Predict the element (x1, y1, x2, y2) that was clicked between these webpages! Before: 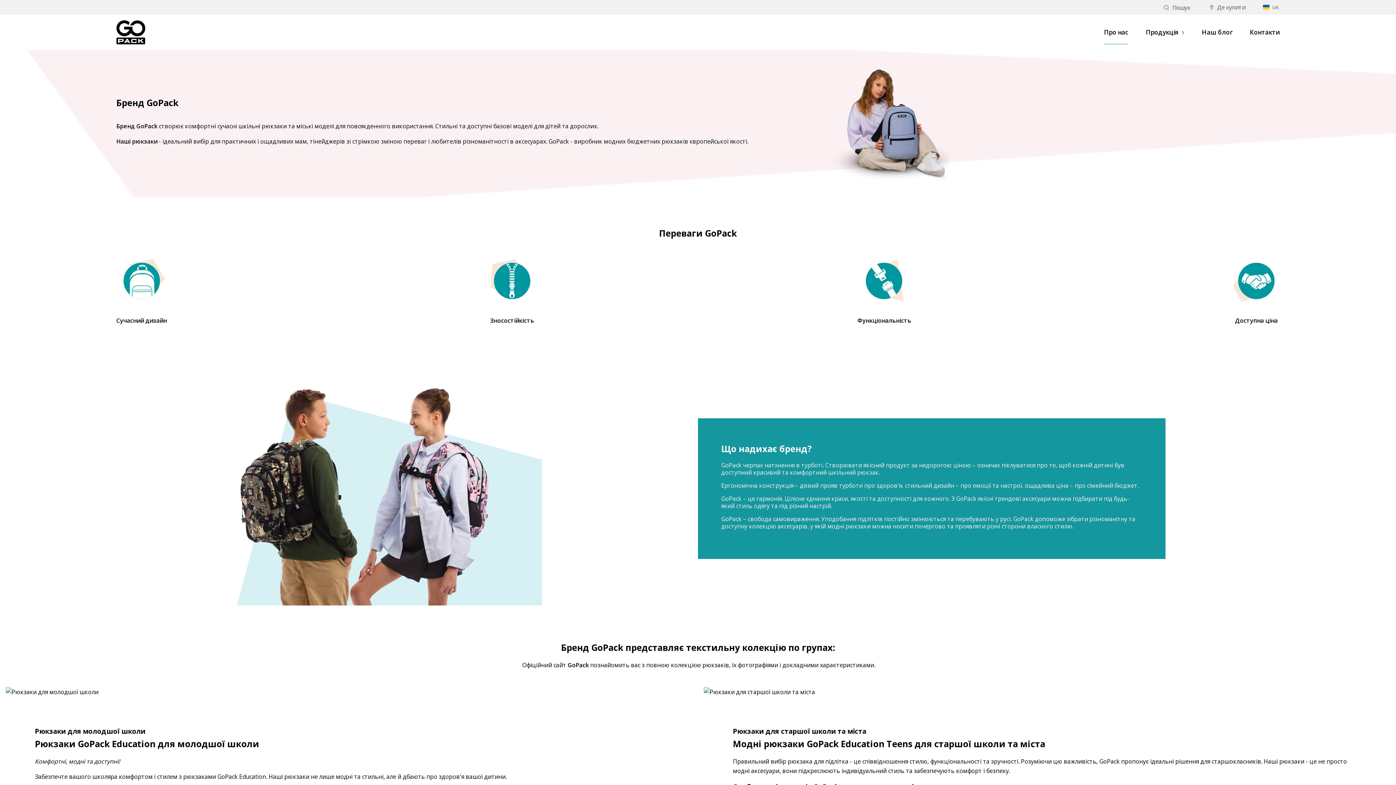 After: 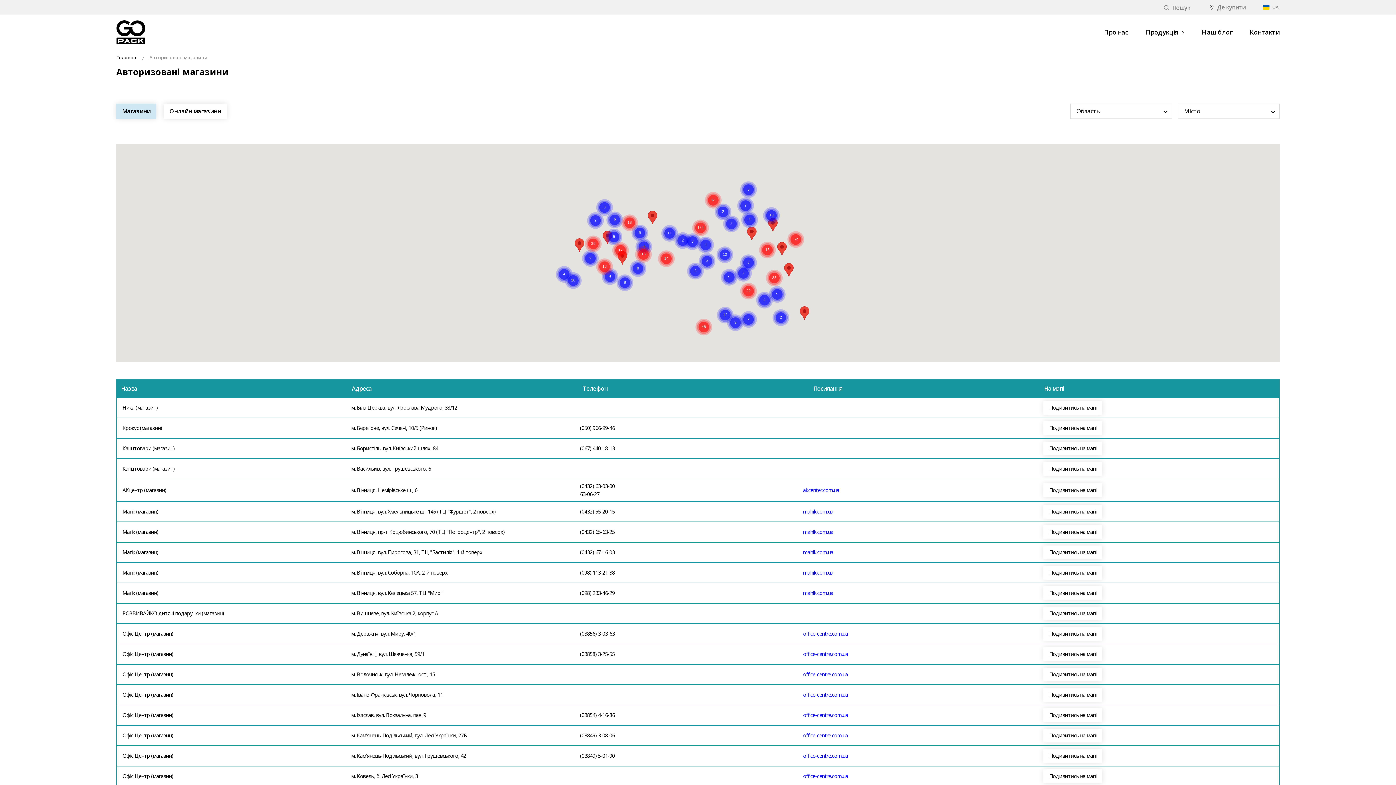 Action: bbox: (1207, 2, 1245, 11) label: Де купити